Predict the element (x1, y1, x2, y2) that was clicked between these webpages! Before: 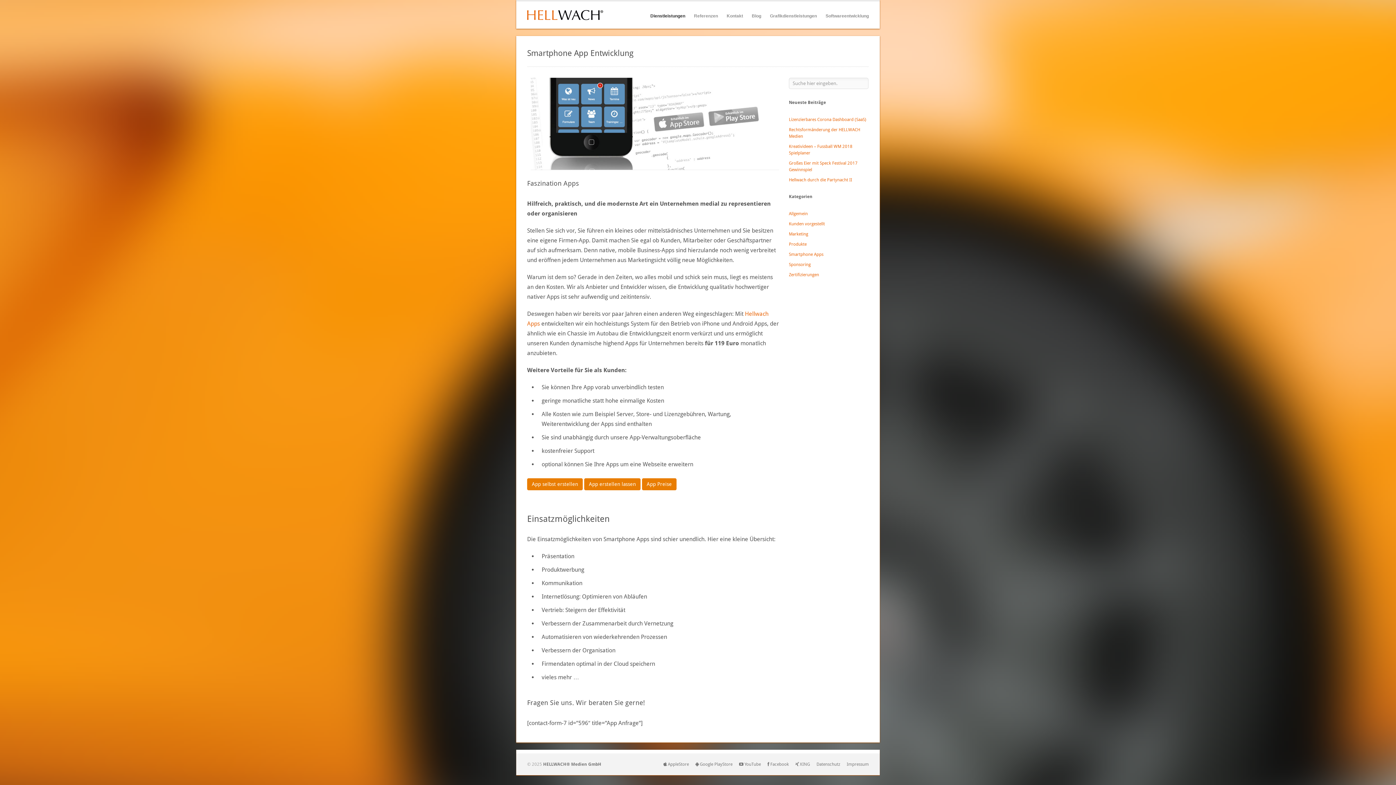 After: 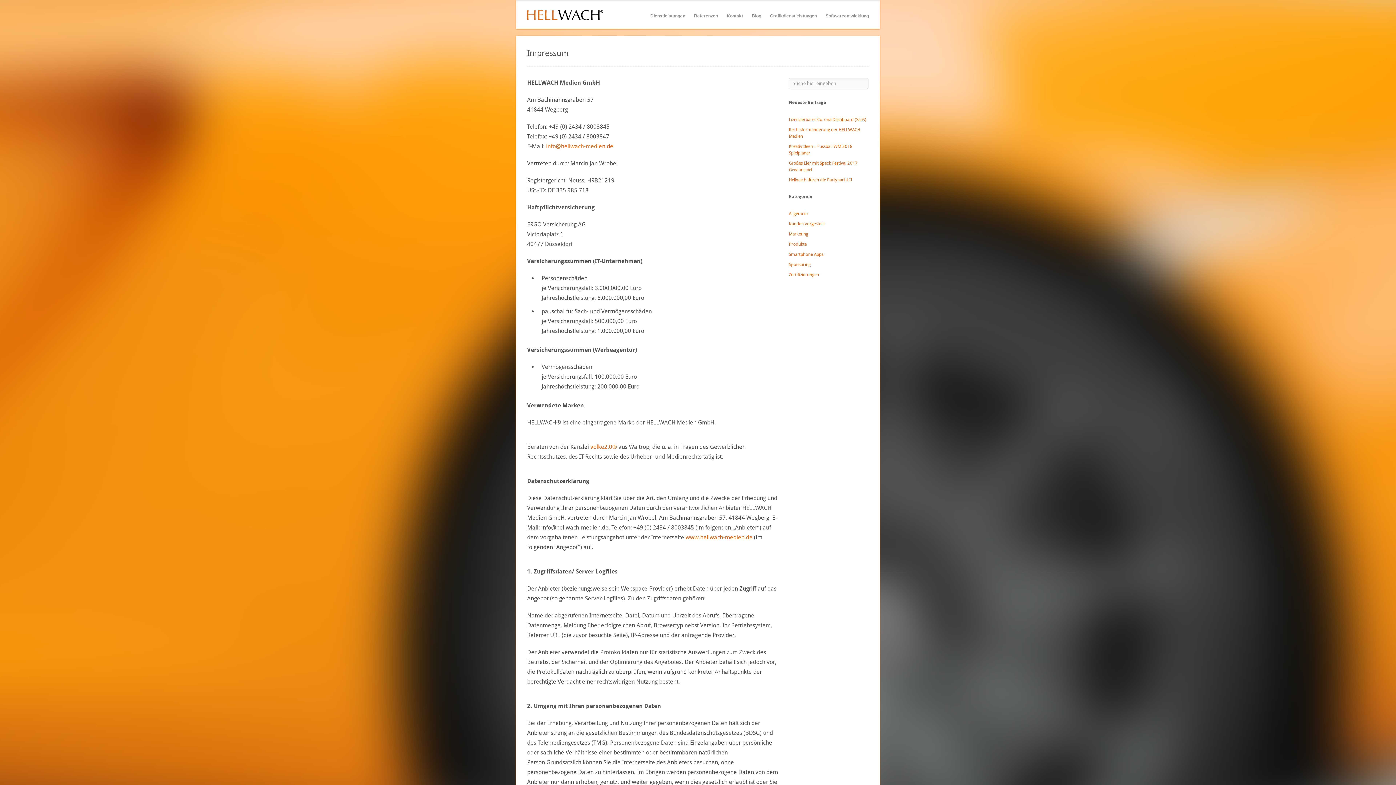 Action: label: Impressum bbox: (846, 762, 869, 767)